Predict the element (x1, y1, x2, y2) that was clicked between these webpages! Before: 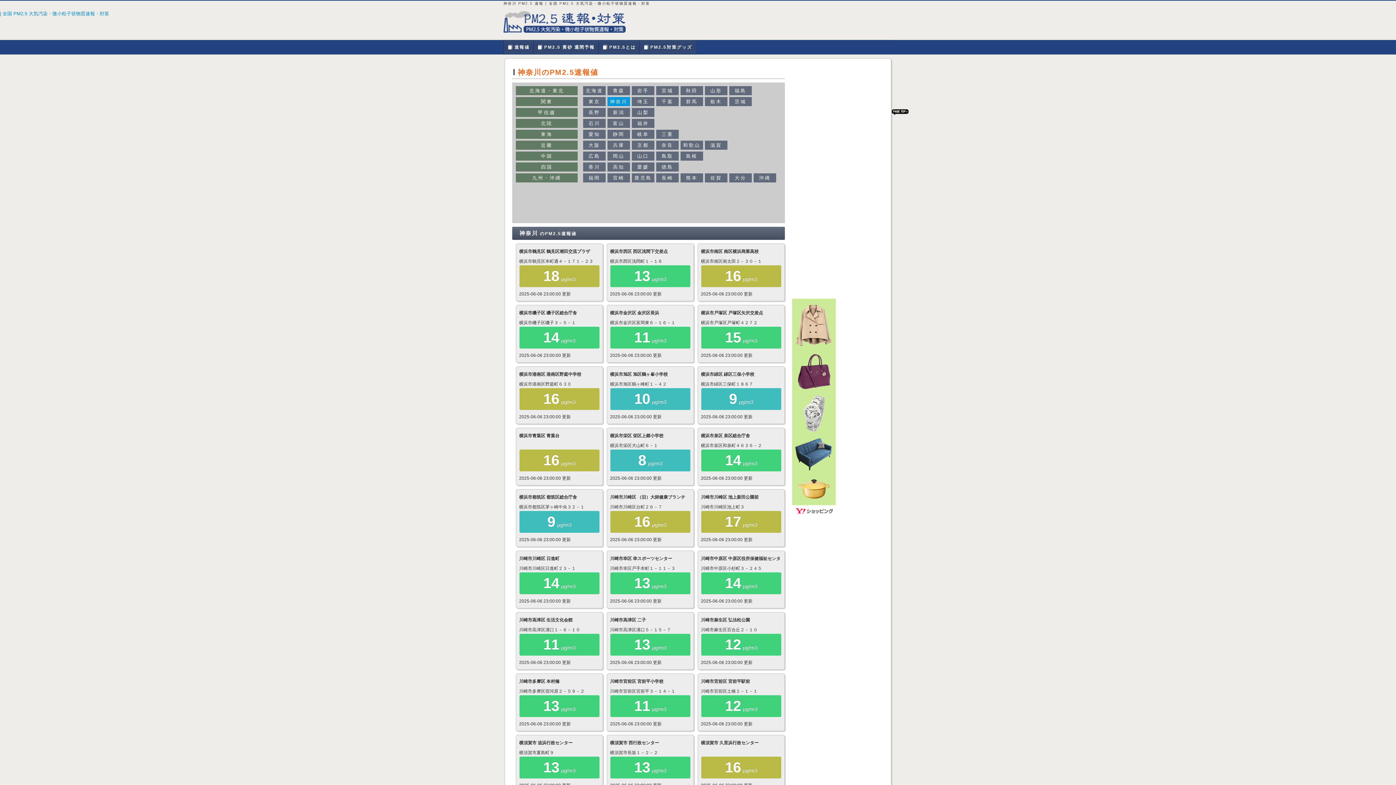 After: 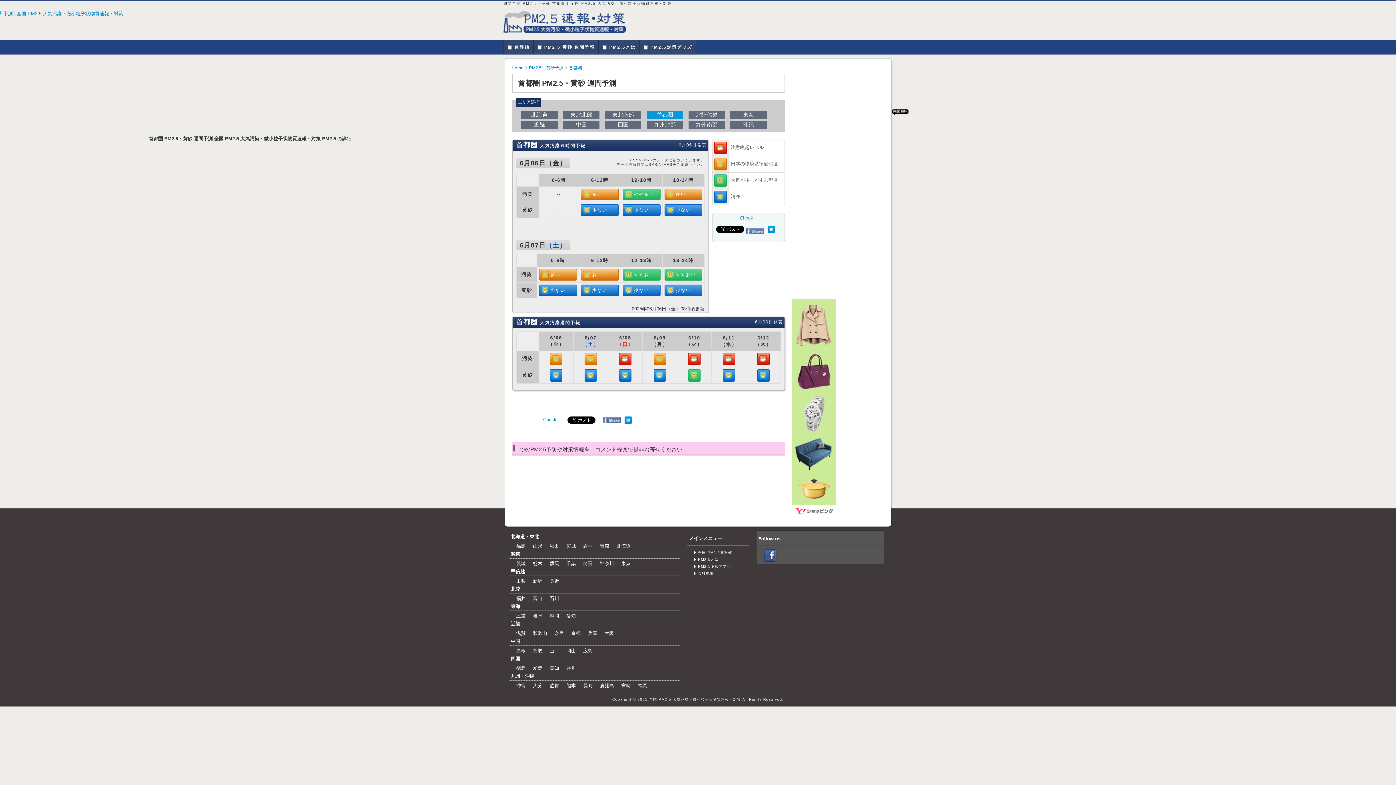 Action: label:  PM2.5 黄砂 週間予報 bbox: (533, 40, 598, 54)